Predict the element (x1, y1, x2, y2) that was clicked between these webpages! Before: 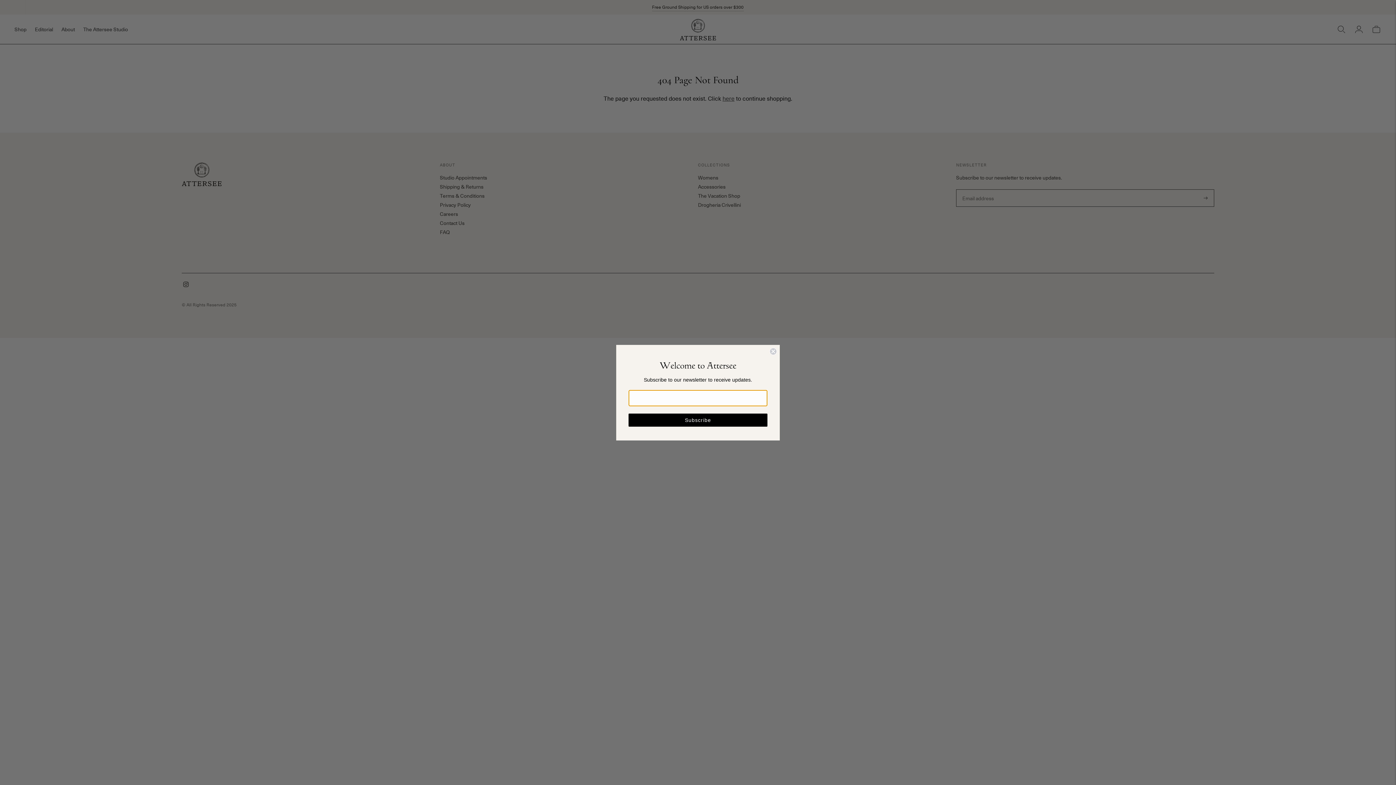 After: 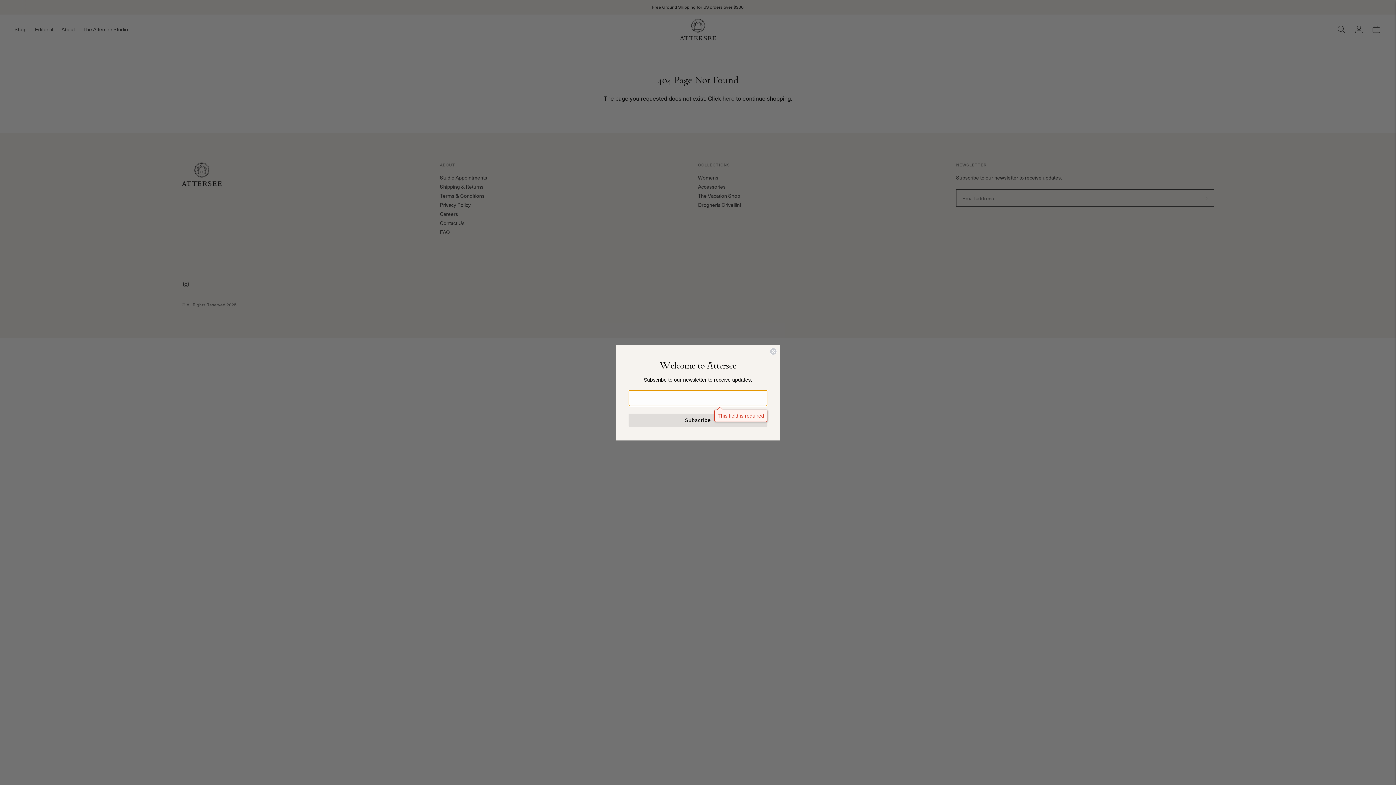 Action: label: Subscribe bbox: (628, 413, 767, 426)